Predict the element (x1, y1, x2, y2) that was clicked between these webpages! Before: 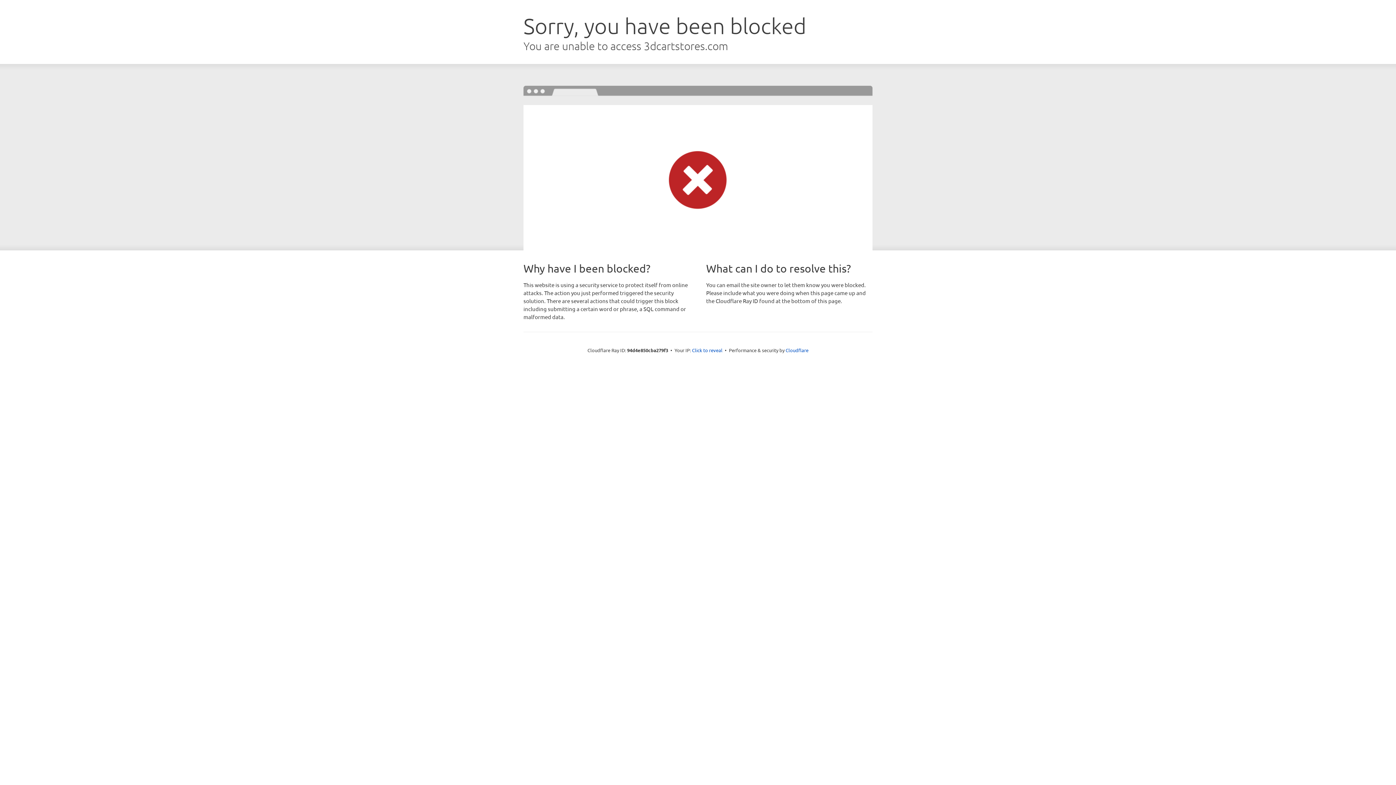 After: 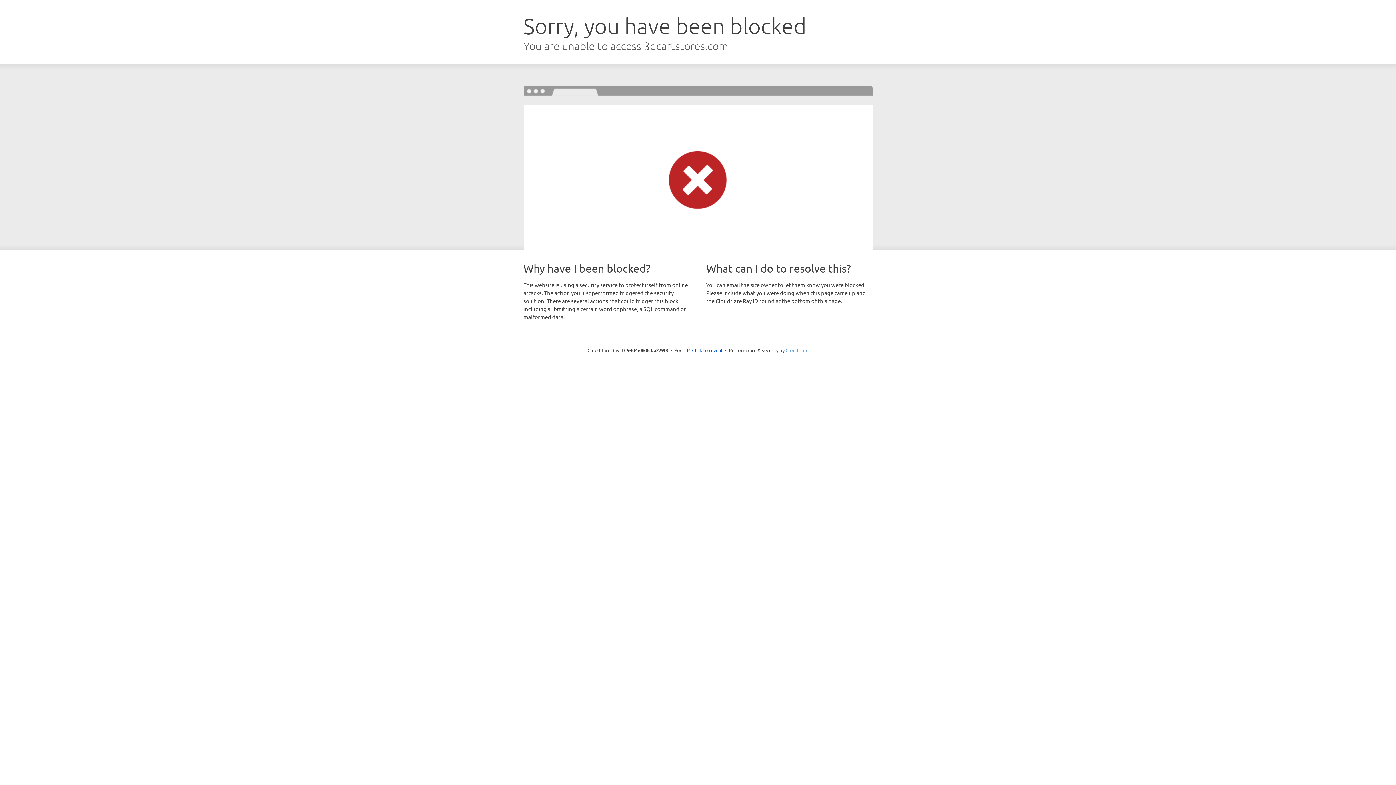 Action: bbox: (785, 347, 808, 353) label: Cloudflare